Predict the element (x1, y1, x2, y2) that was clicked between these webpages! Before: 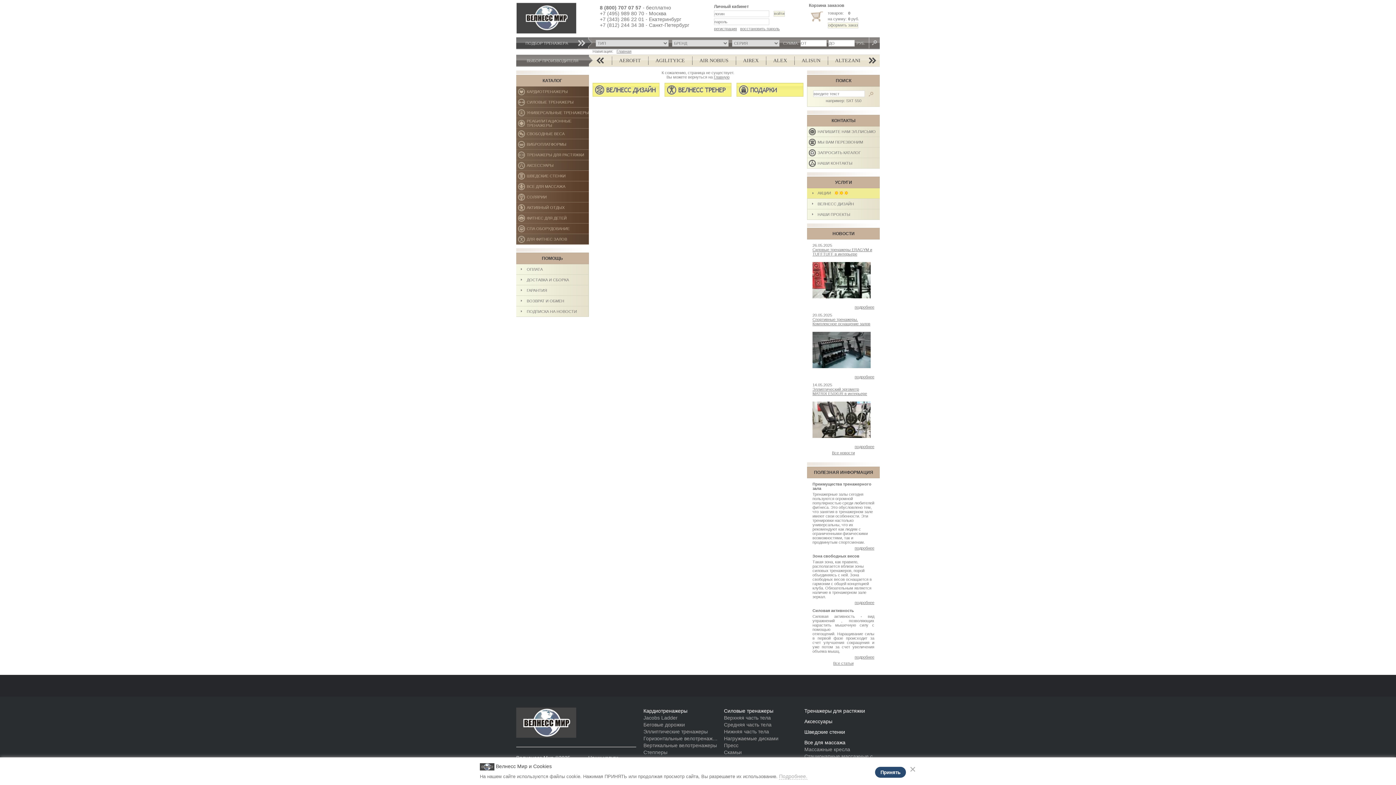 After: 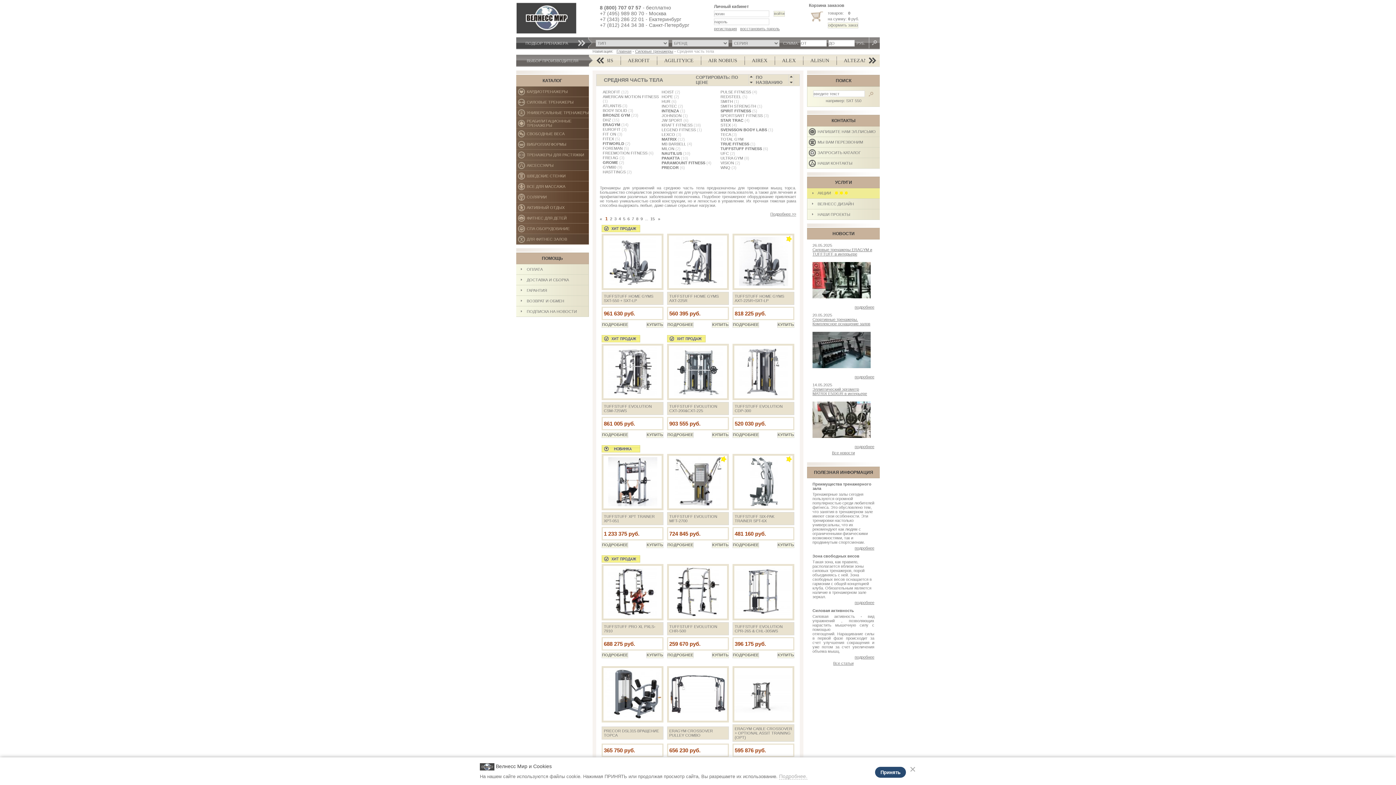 Action: bbox: (724, 721, 799, 728) label: Средняя часть тела